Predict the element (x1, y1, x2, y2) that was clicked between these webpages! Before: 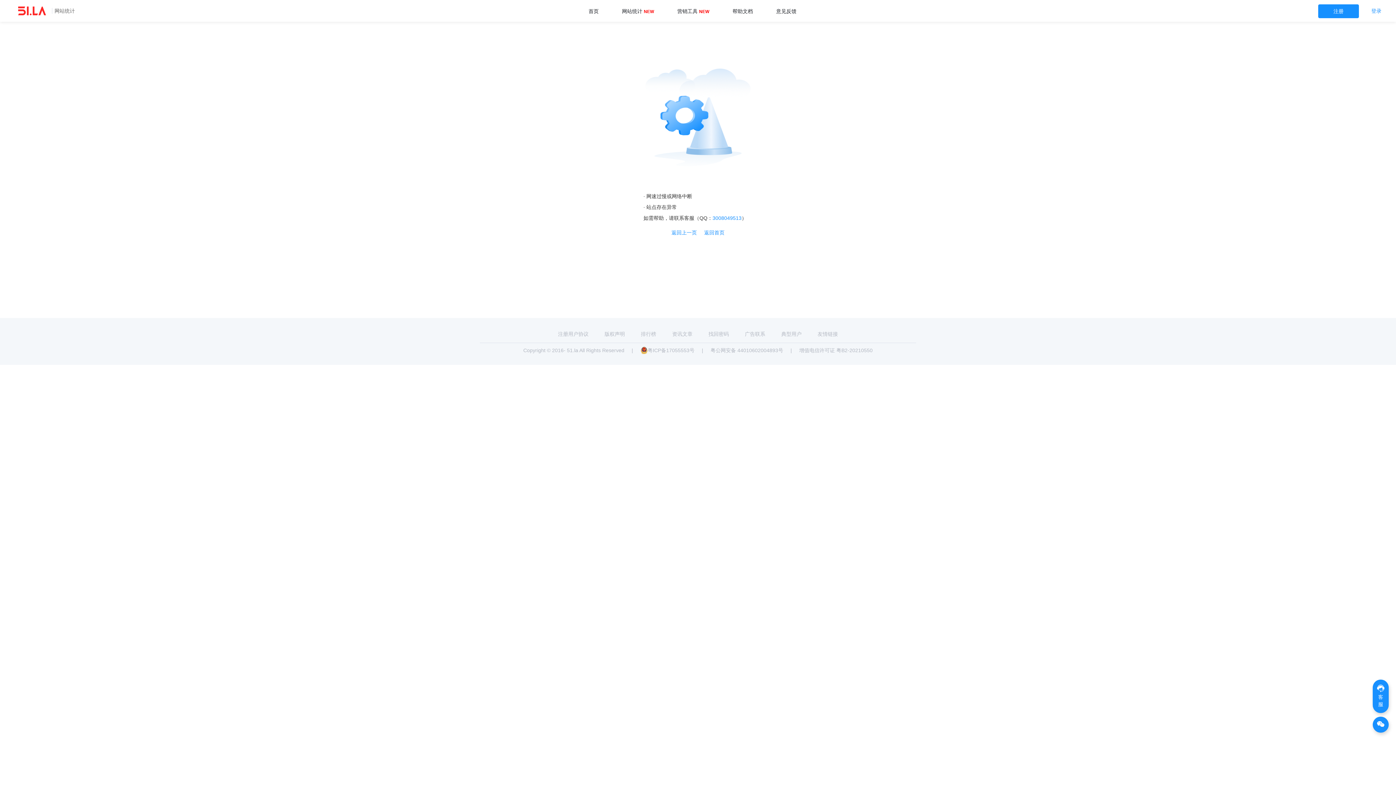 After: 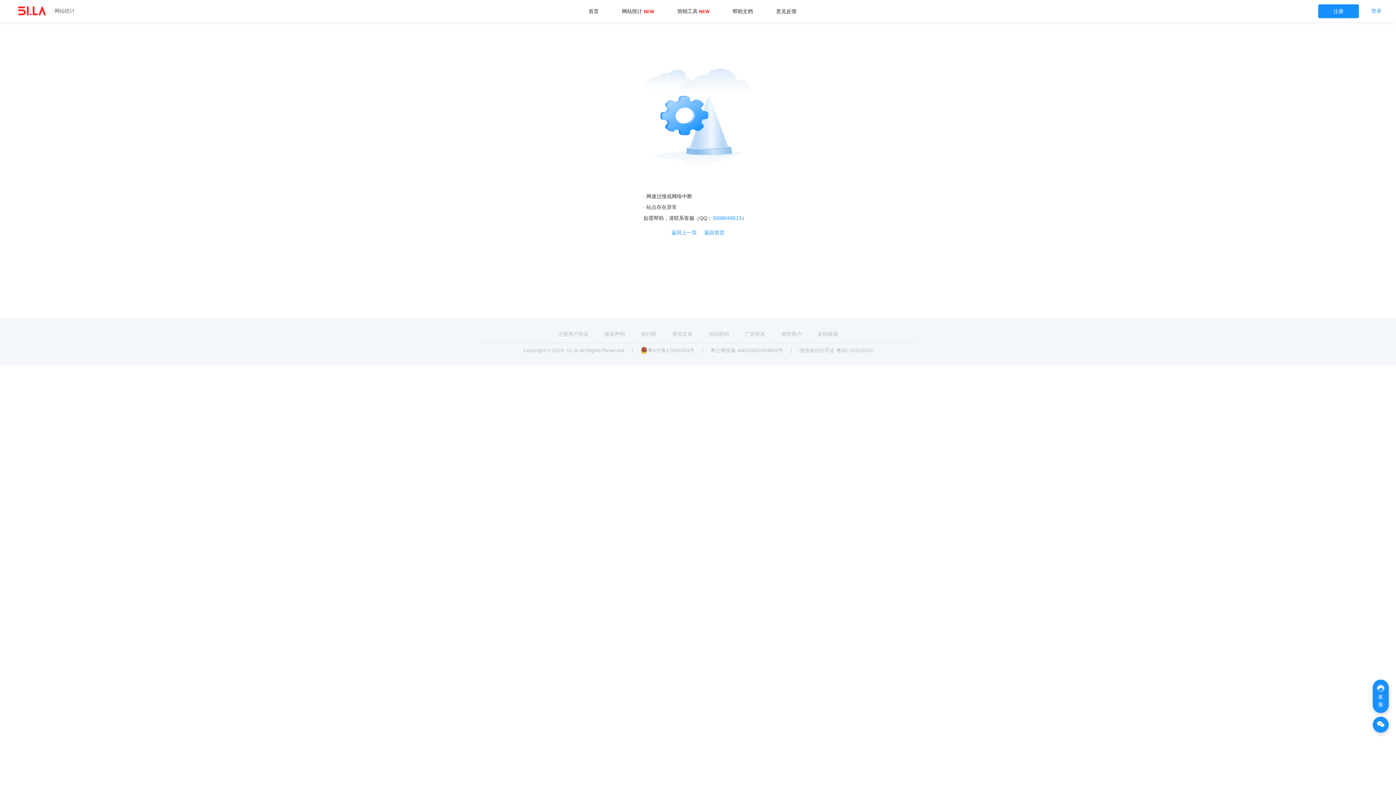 Action: bbox: (558, 331, 588, 337) label: 注册用户协议